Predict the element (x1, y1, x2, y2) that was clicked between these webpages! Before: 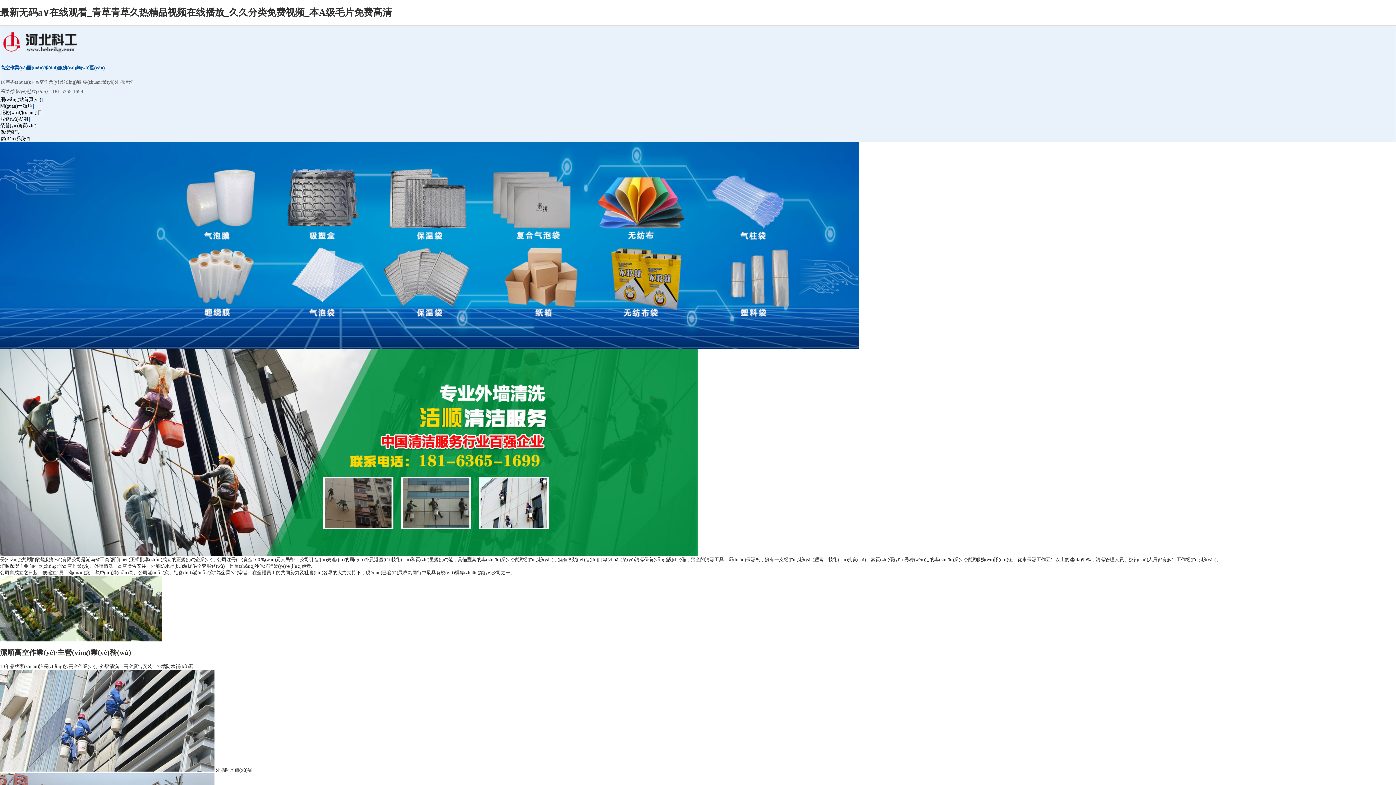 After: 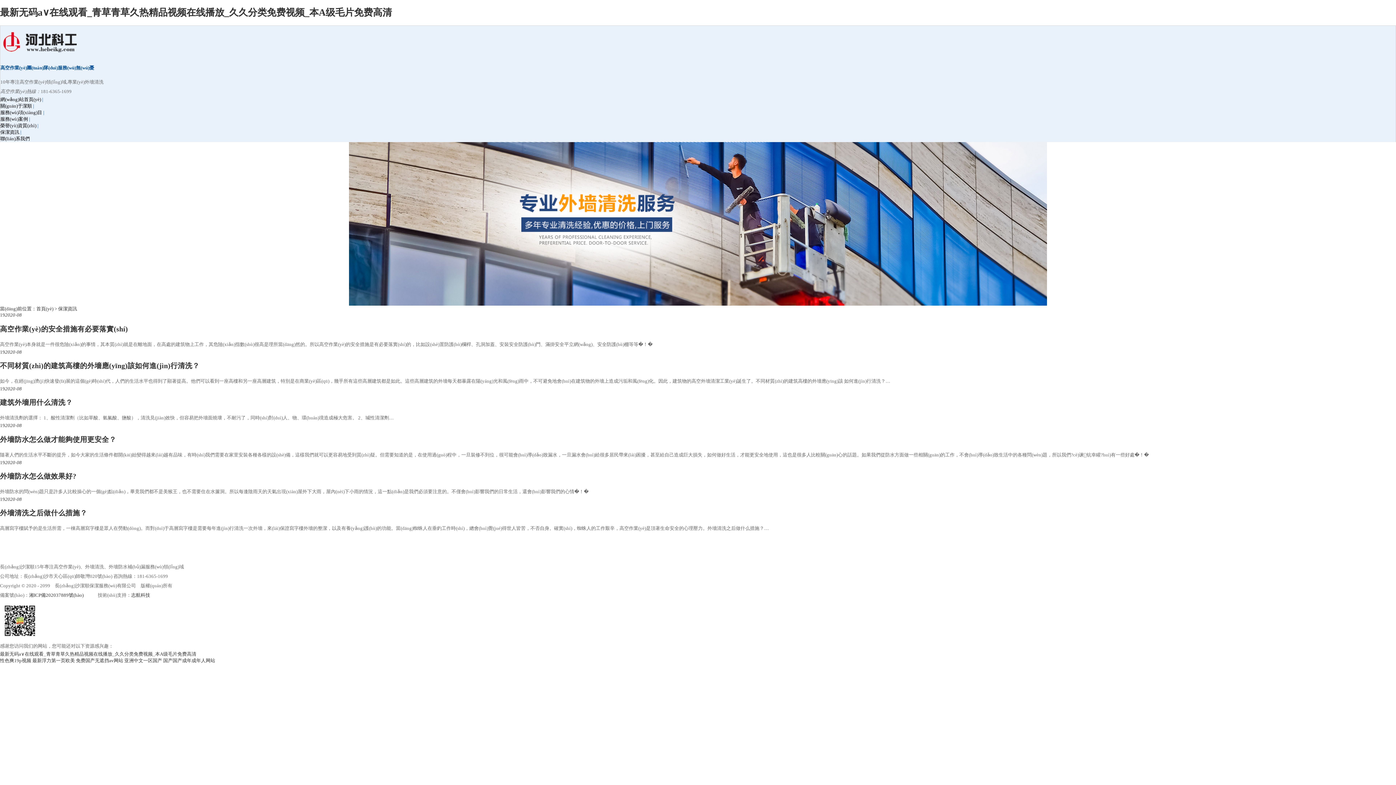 Action: bbox: (0, 129, 19, 135) label: 保潔資訊